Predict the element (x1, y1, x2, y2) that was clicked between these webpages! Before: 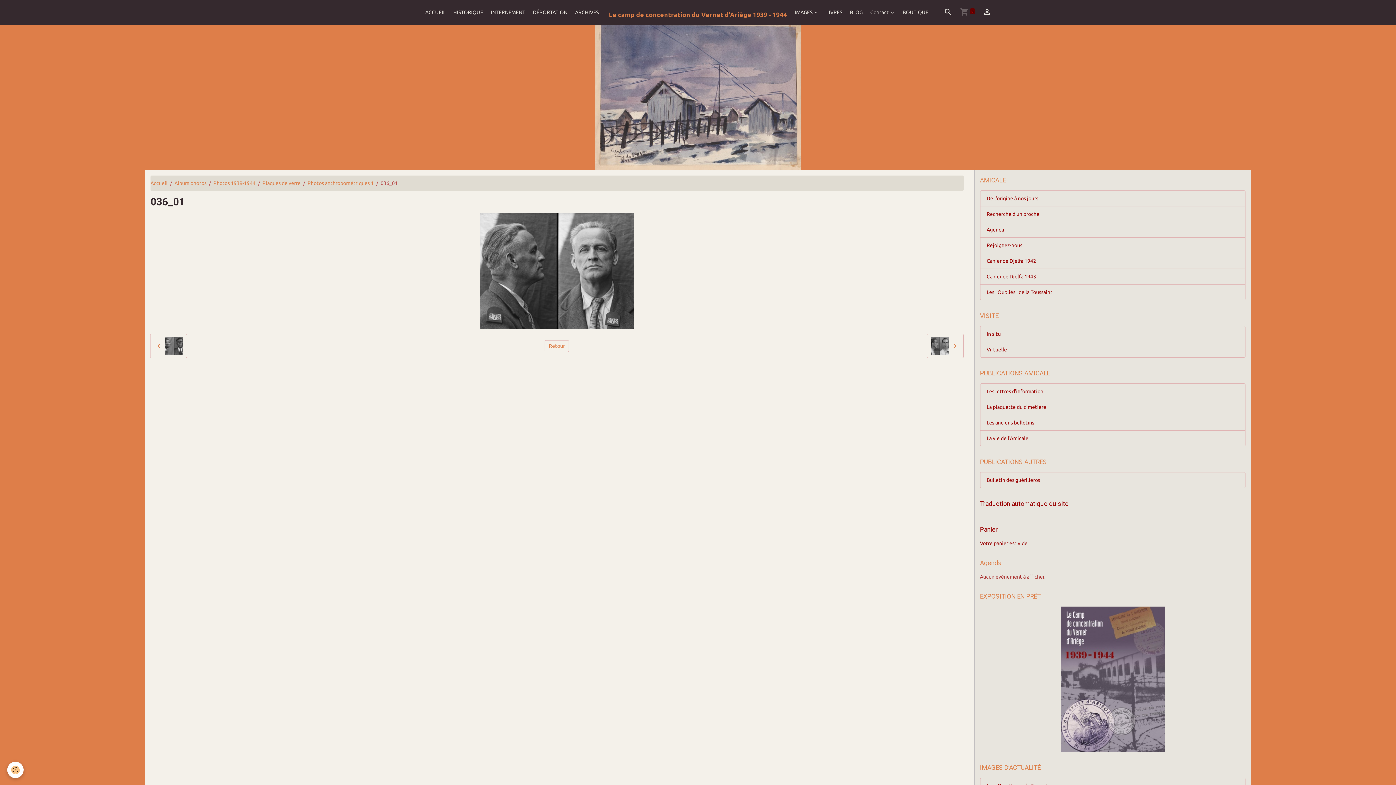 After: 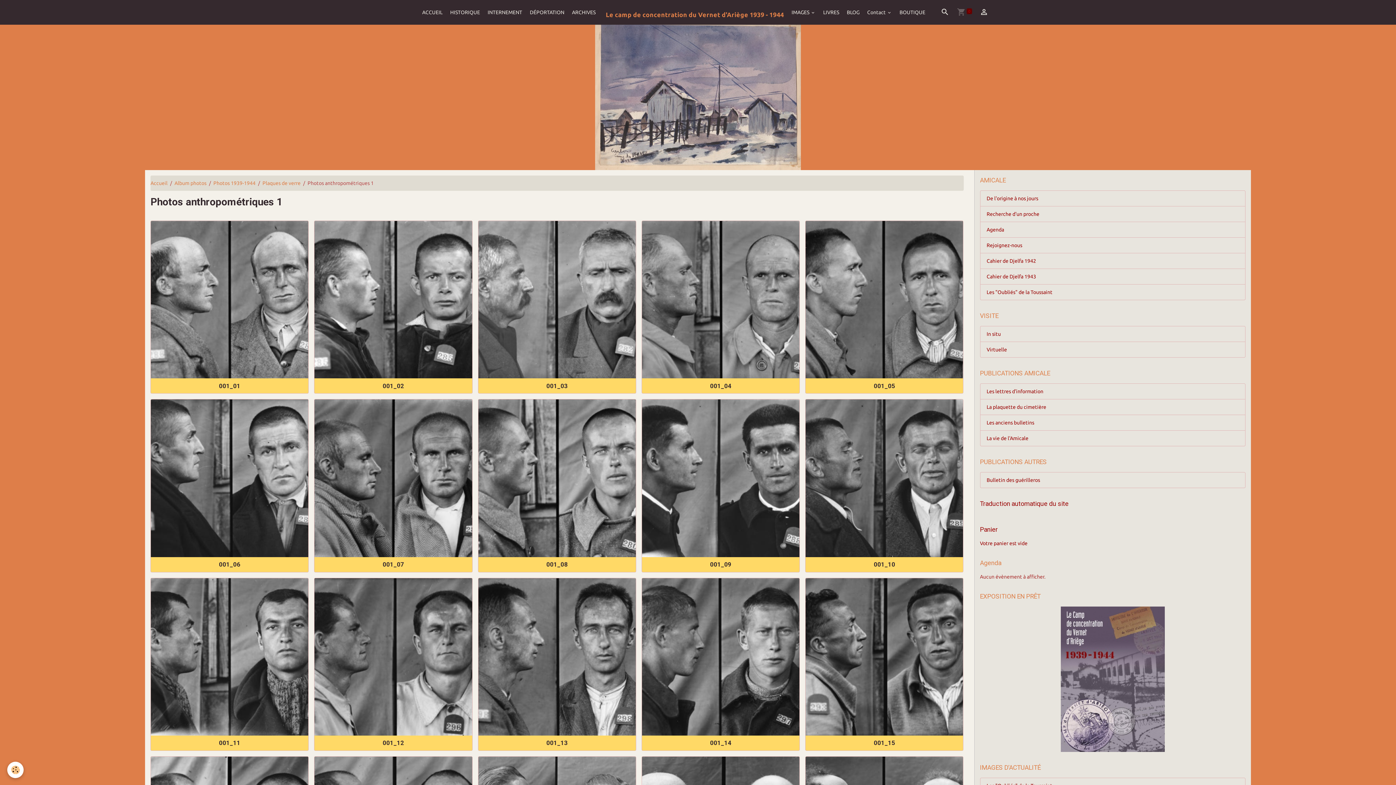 Action: label: Photos anthropométriques 1 bbox: (307, 180, 373, 186)